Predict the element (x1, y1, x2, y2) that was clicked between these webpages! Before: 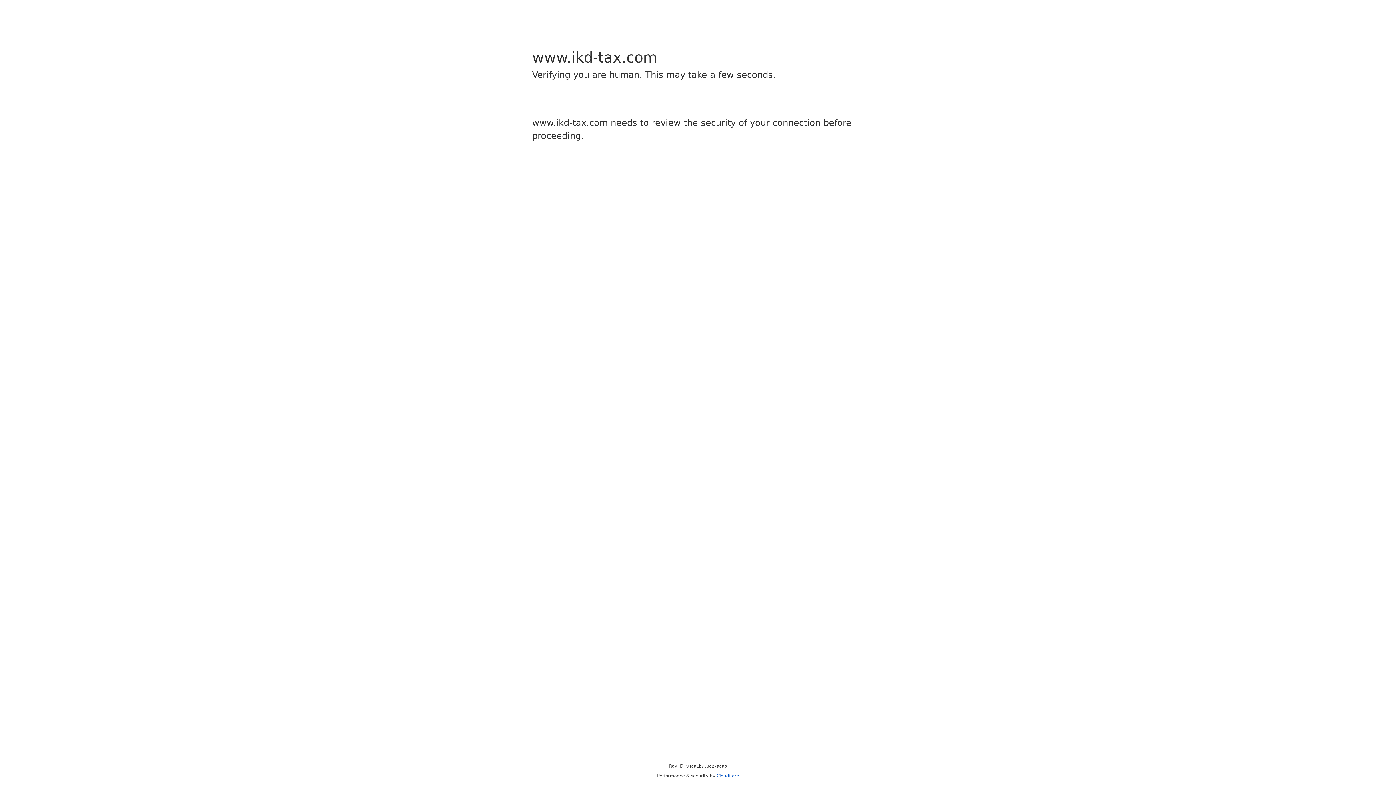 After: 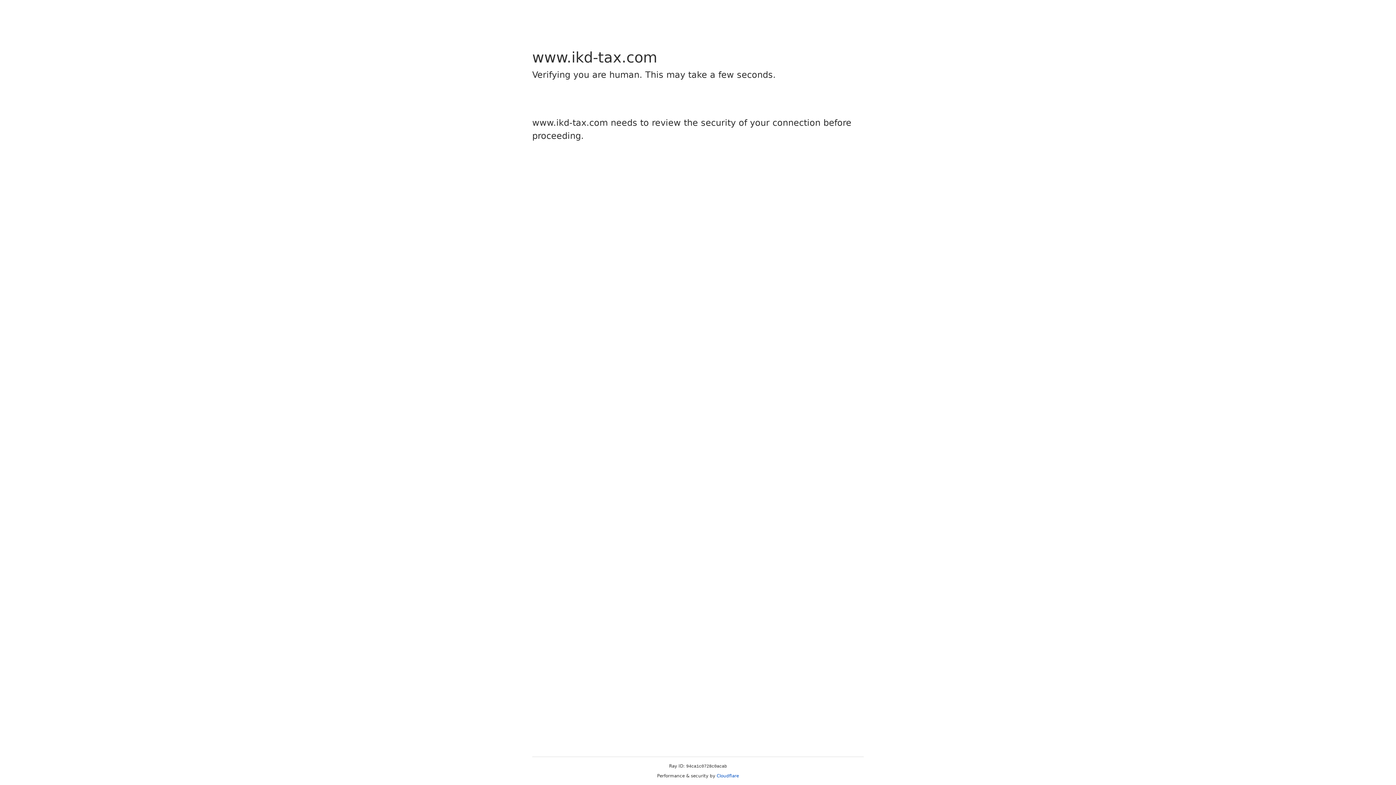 Action: bbox: (716, 773, 739, 778) label: Cloudflare